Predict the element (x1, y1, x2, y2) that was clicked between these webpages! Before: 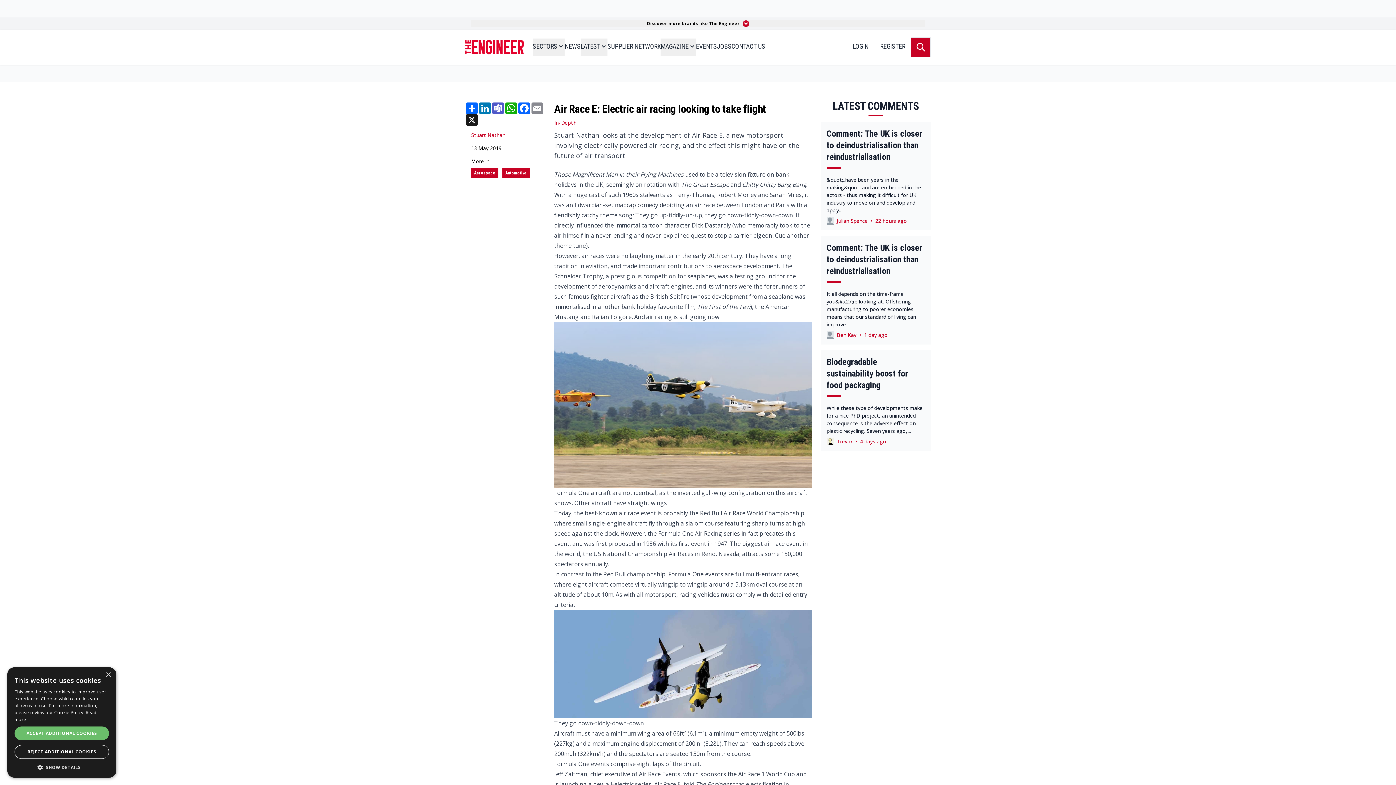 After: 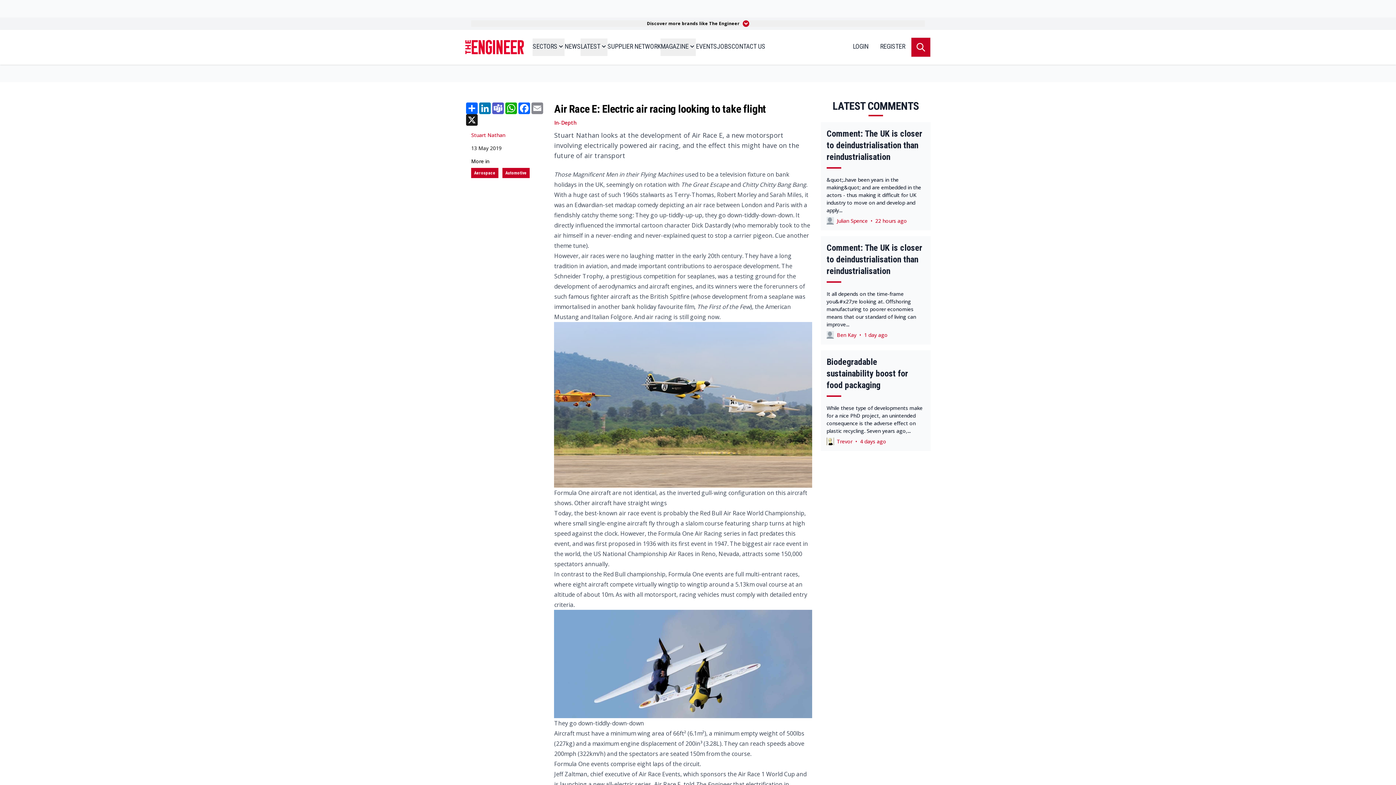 Action: bbox: (14, 726, 109, 740) label: ACCEPT ADDITIONAL COOKIES